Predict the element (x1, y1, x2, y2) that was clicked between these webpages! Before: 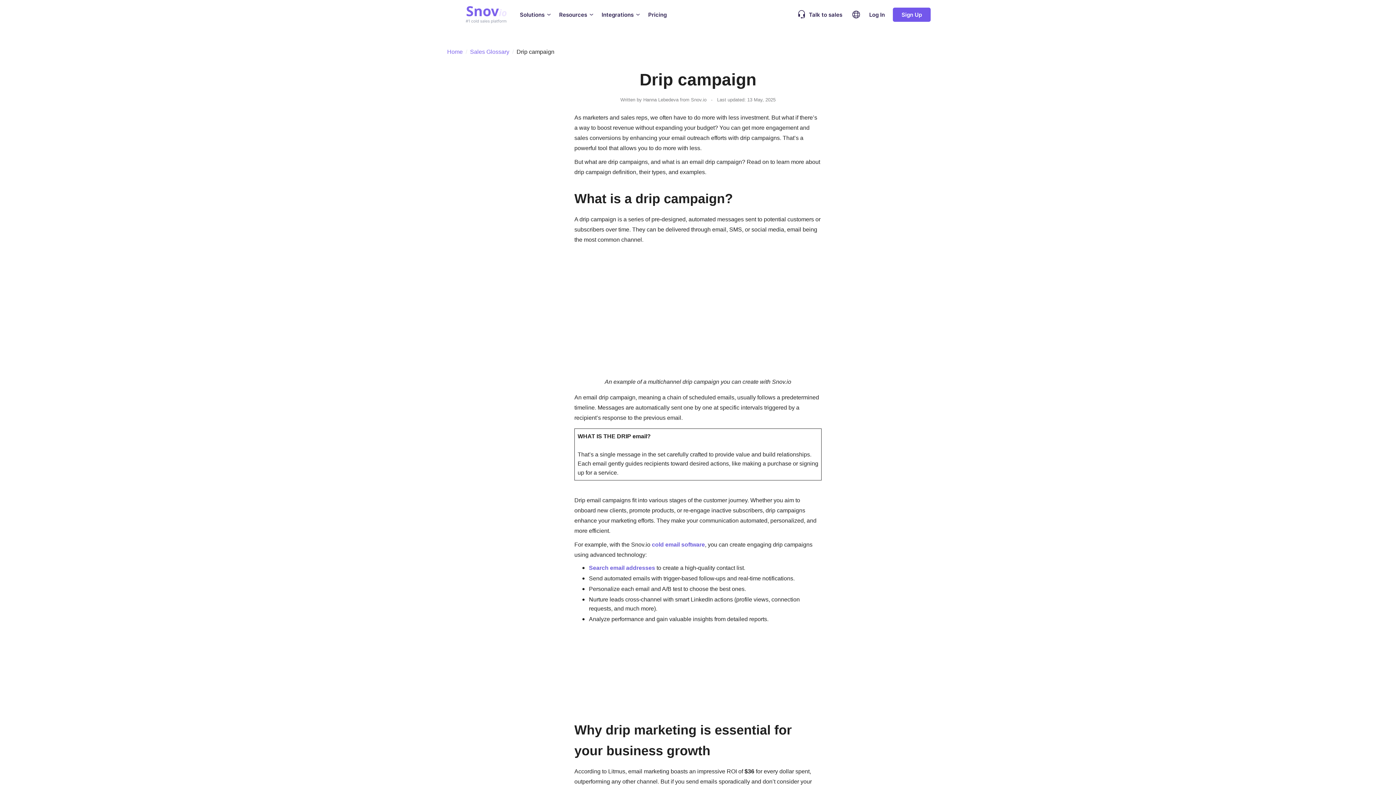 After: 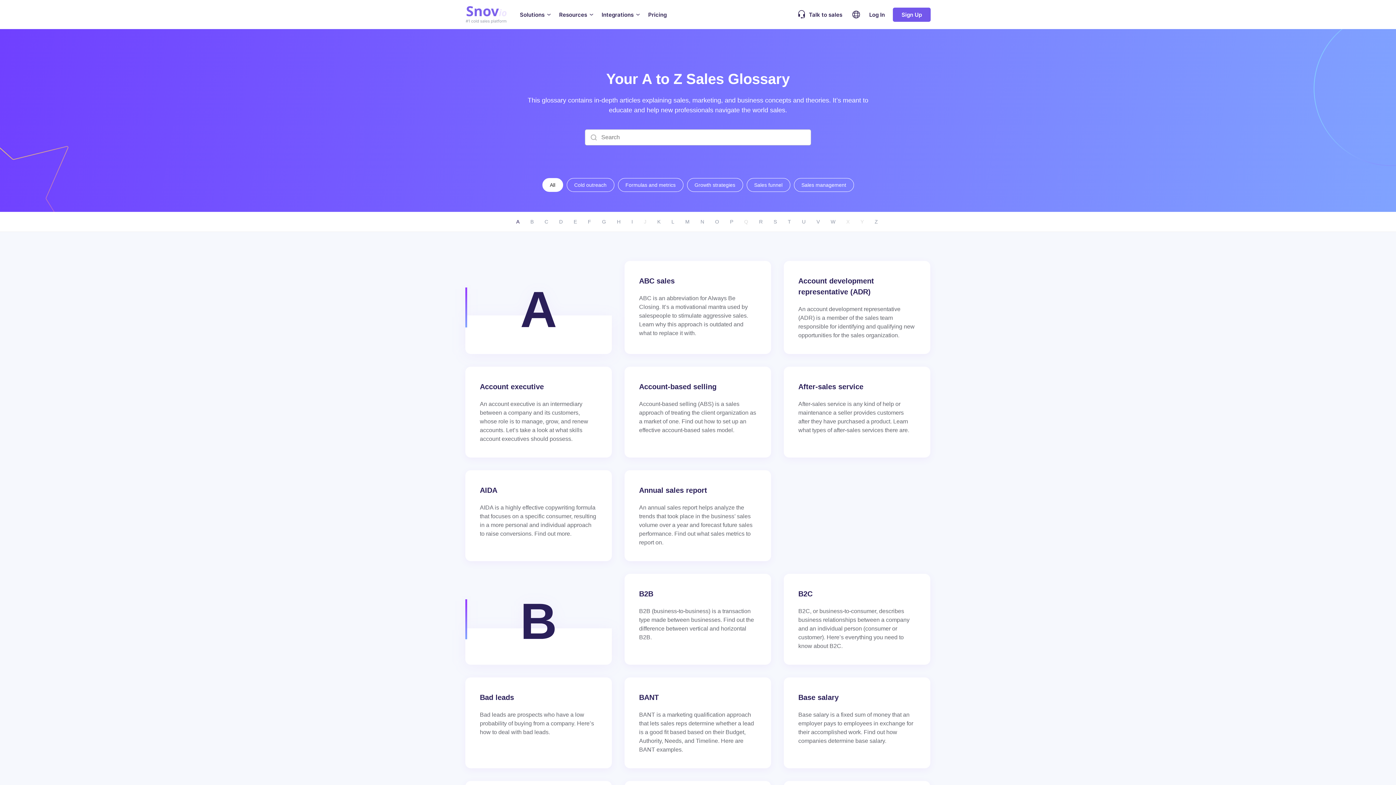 Action: label: Sales Glossary bbox: (470, 47, 509, 55)